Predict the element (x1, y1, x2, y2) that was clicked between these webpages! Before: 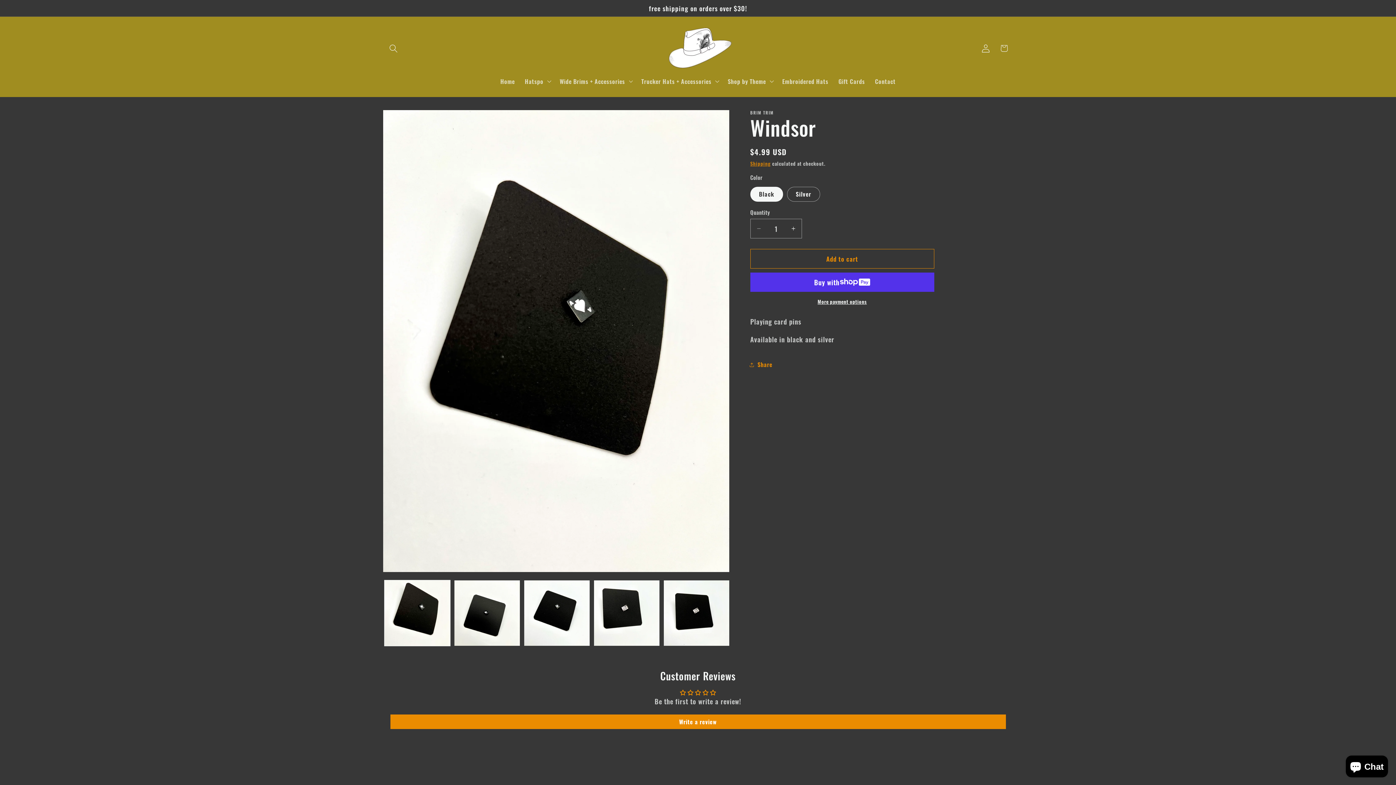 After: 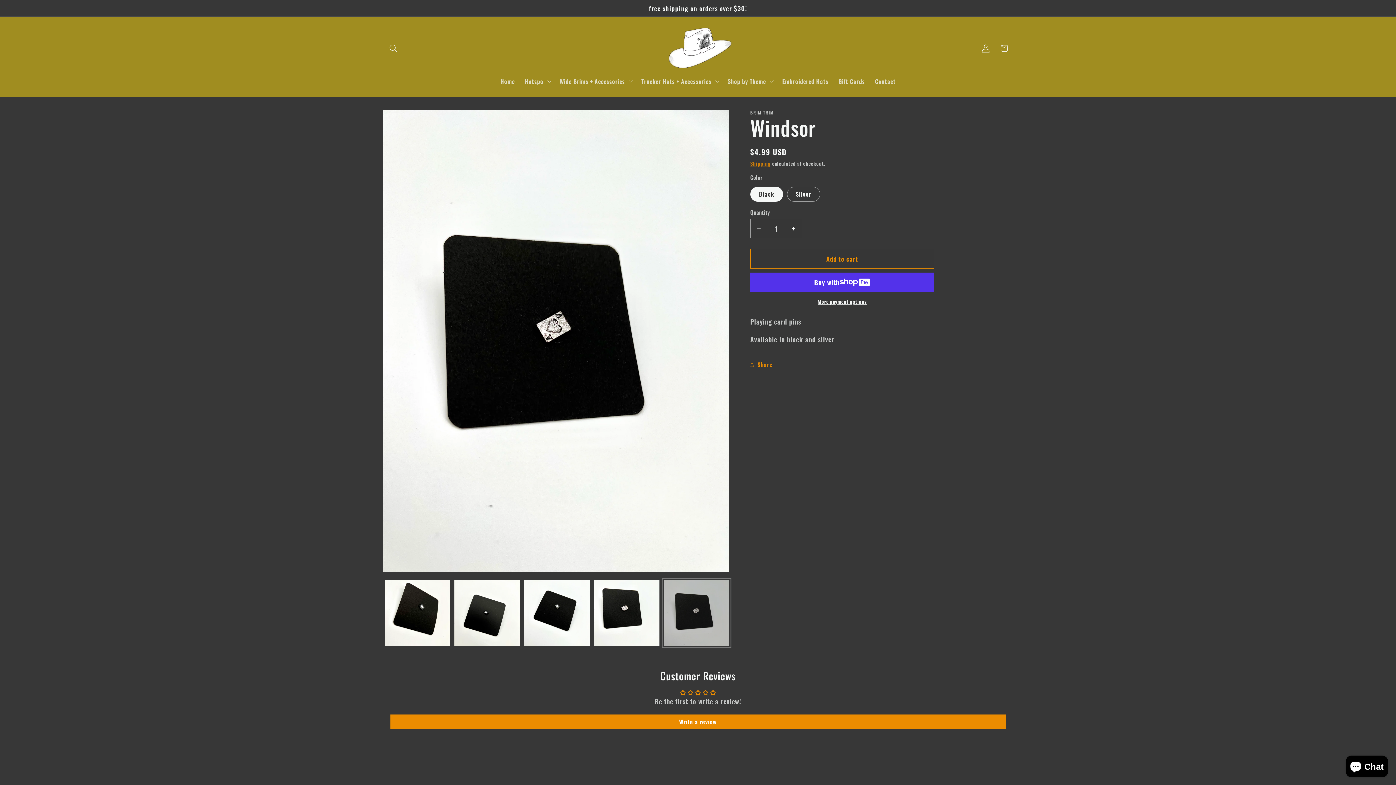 Action: bbox: (663, 580, 729, 646) label: Load image 5 in gallery view